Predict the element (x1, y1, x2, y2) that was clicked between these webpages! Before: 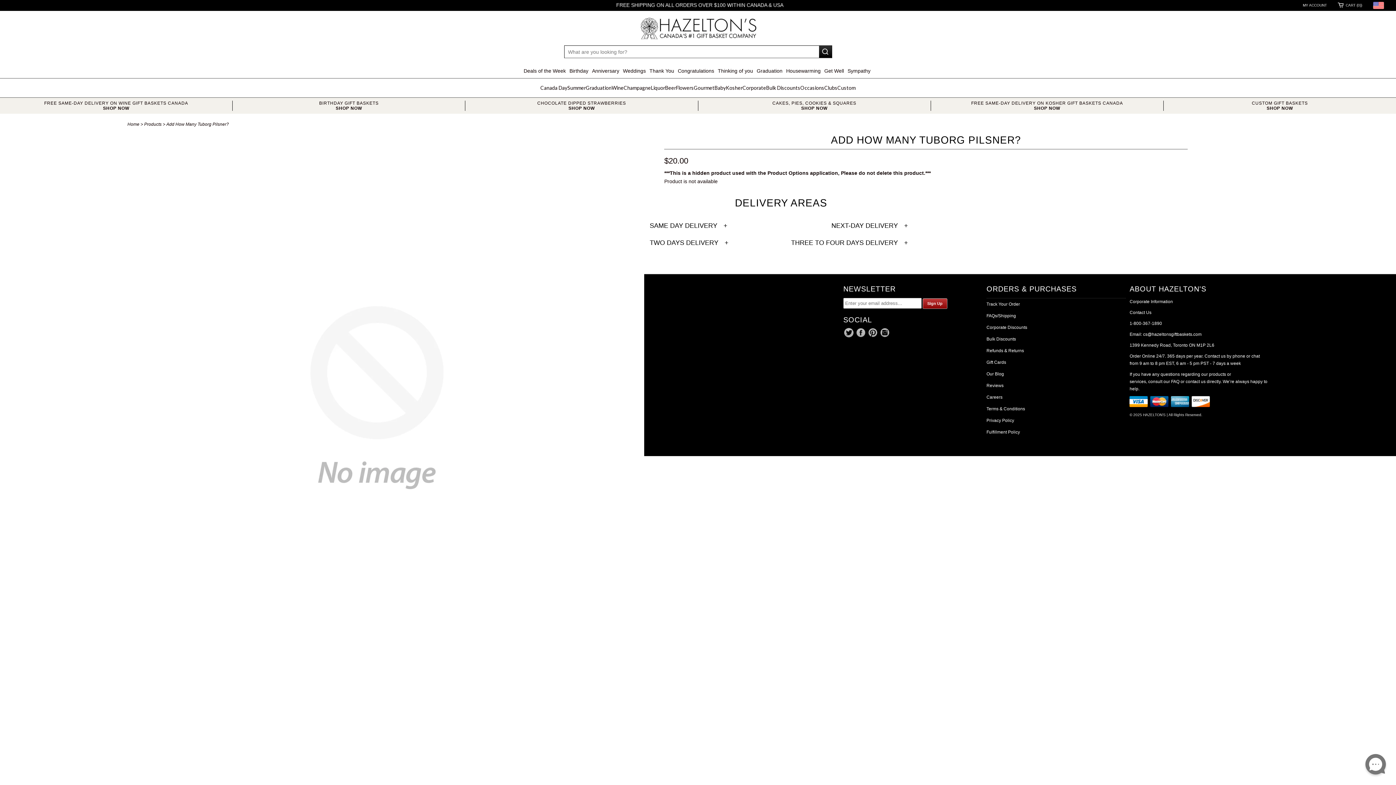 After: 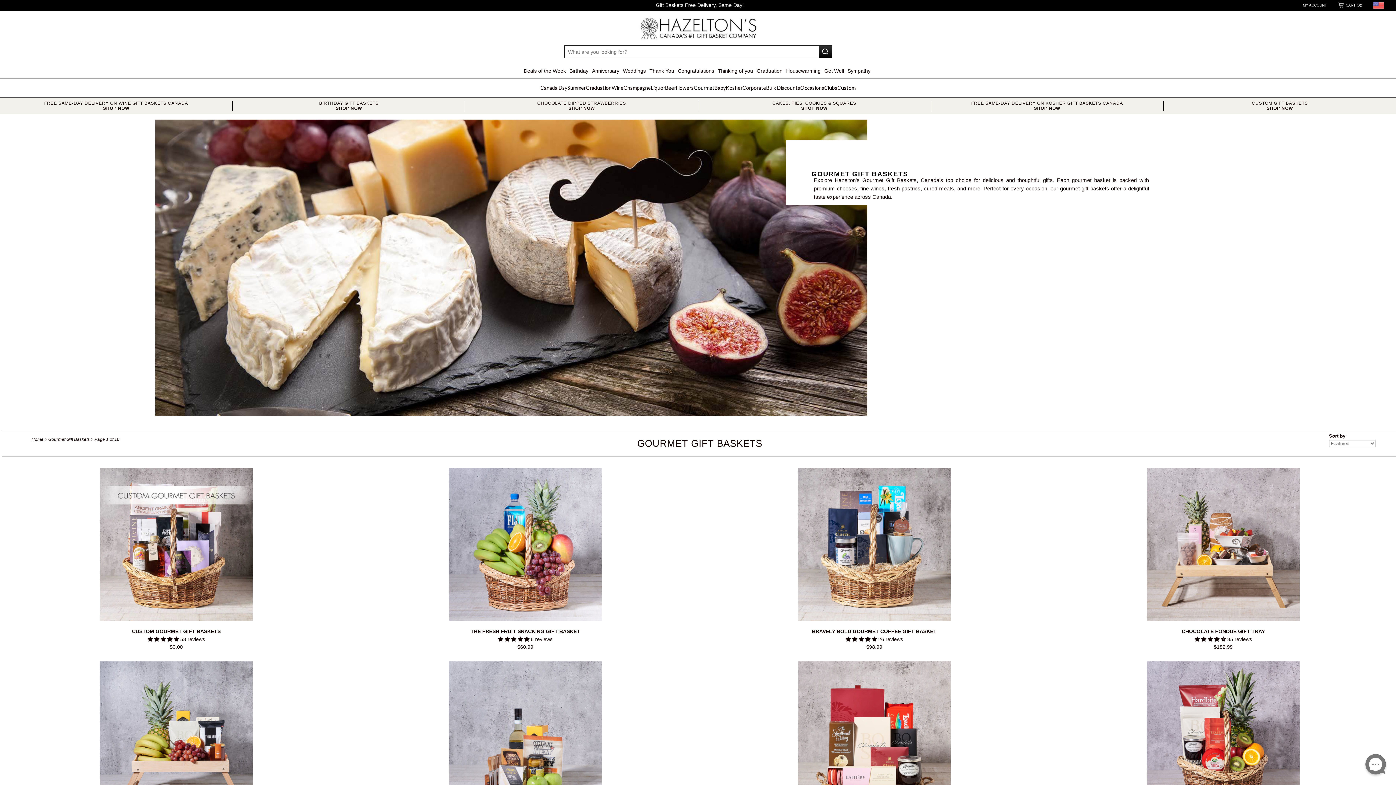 Action: label: Gourmet bbox: (694, 82, 714, 93)